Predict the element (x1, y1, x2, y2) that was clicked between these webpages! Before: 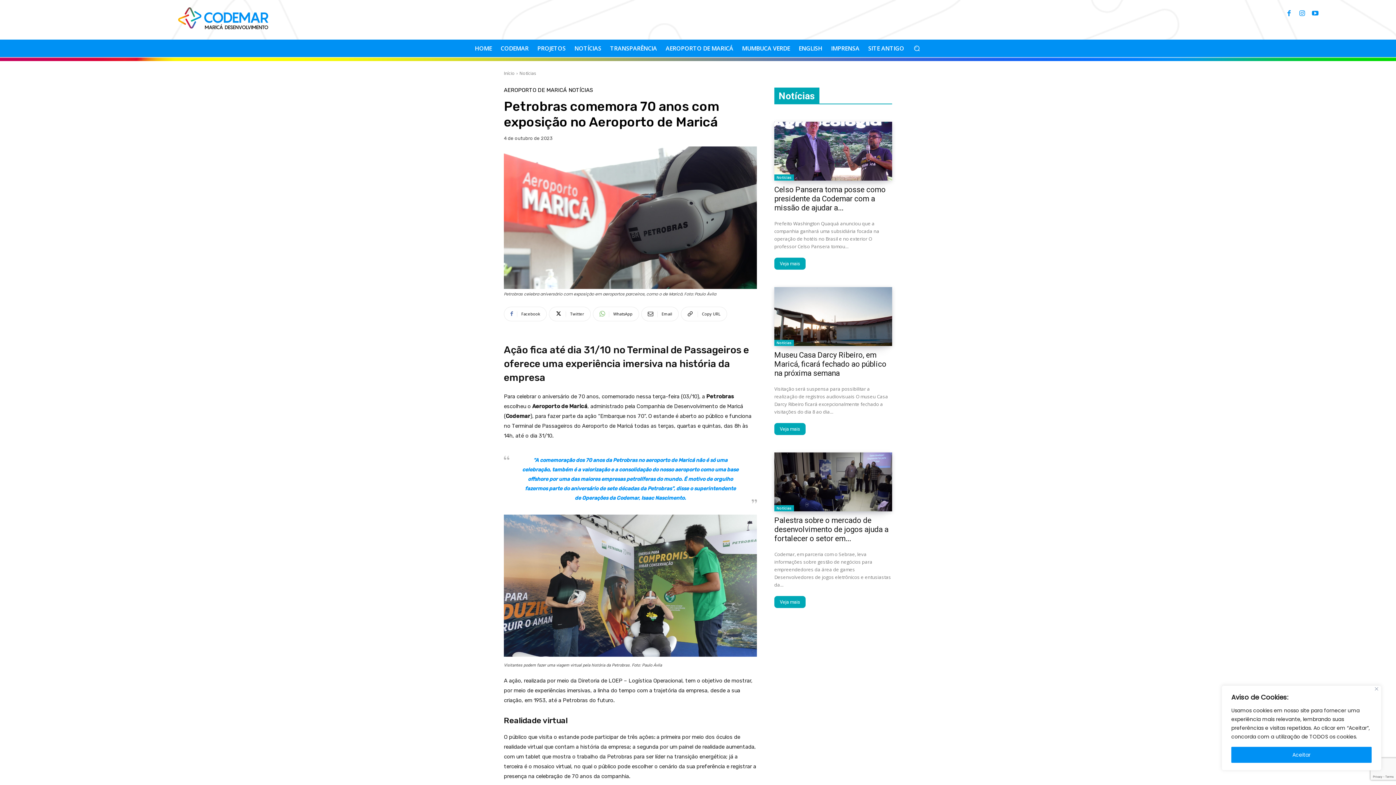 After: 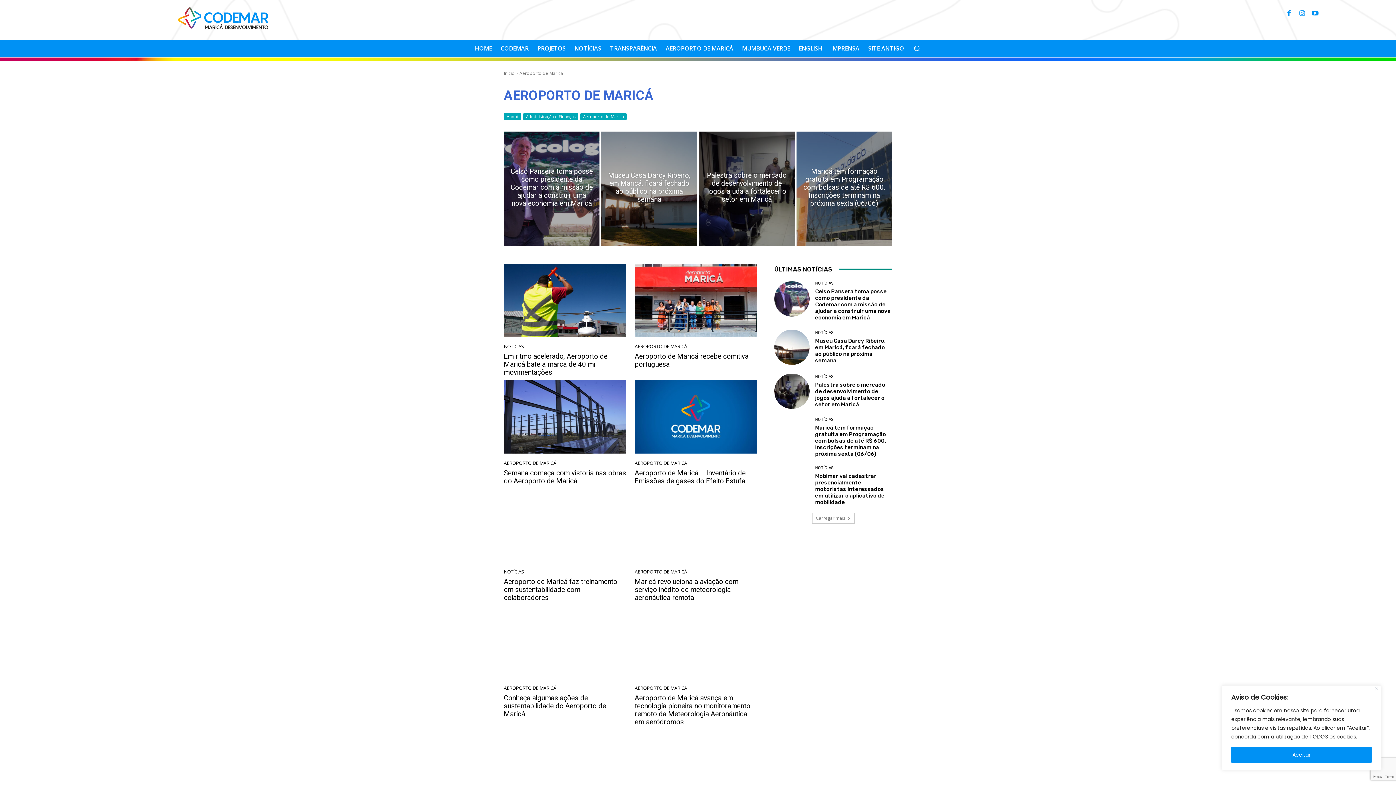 Action: bbox: (504, 87, 566, 93) label: AEROPORTO DE MARICÁ